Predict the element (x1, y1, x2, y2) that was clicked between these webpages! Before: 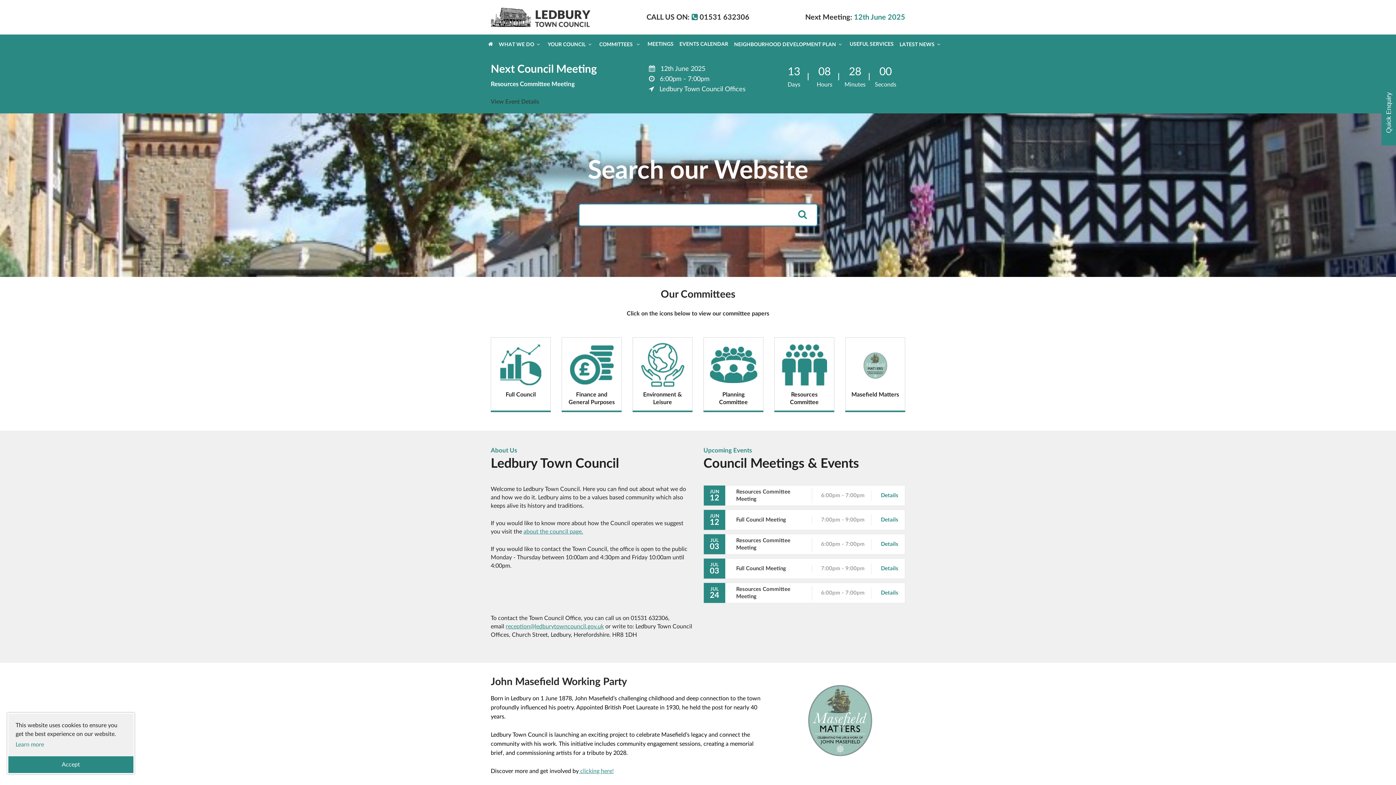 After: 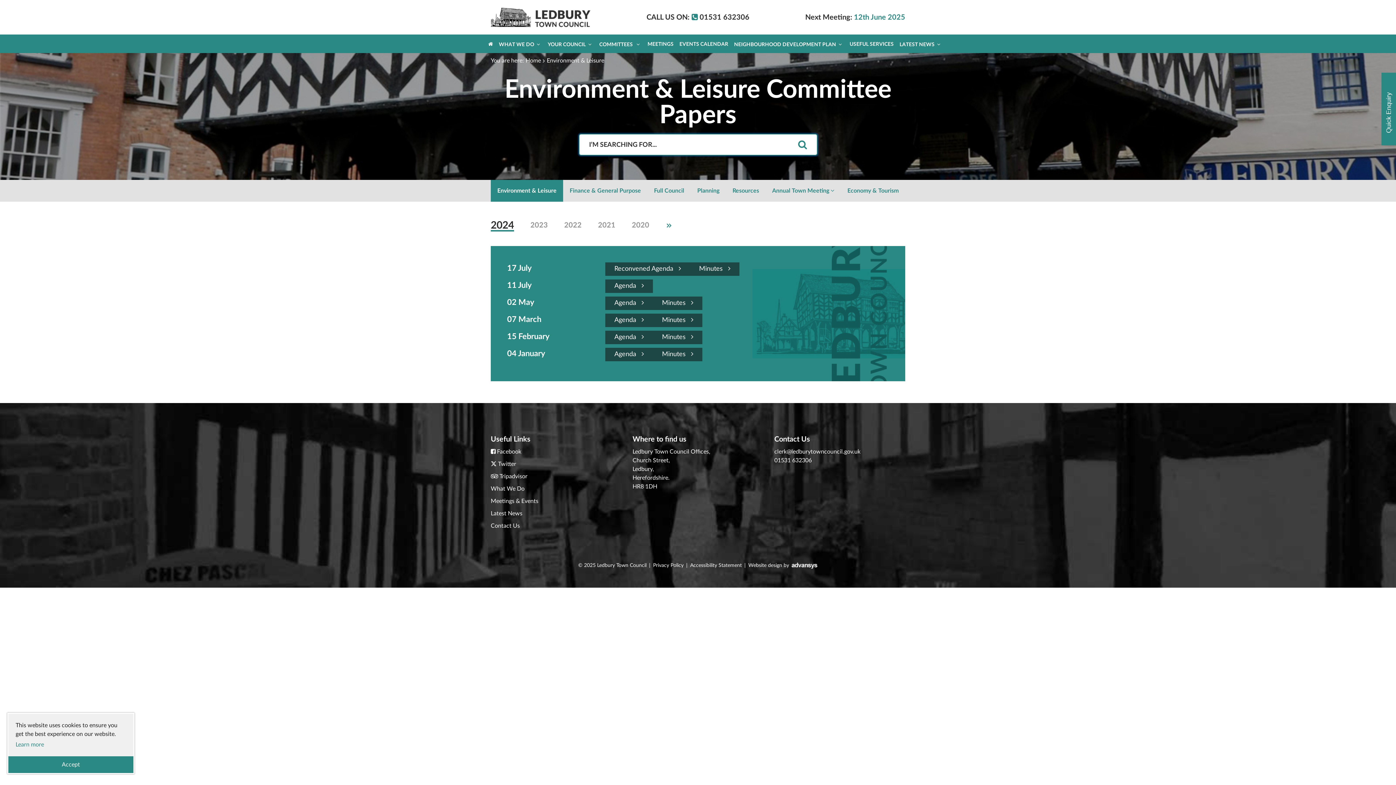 Action: label: Environment & Leisure bbox: (632, 337, 692, 410)